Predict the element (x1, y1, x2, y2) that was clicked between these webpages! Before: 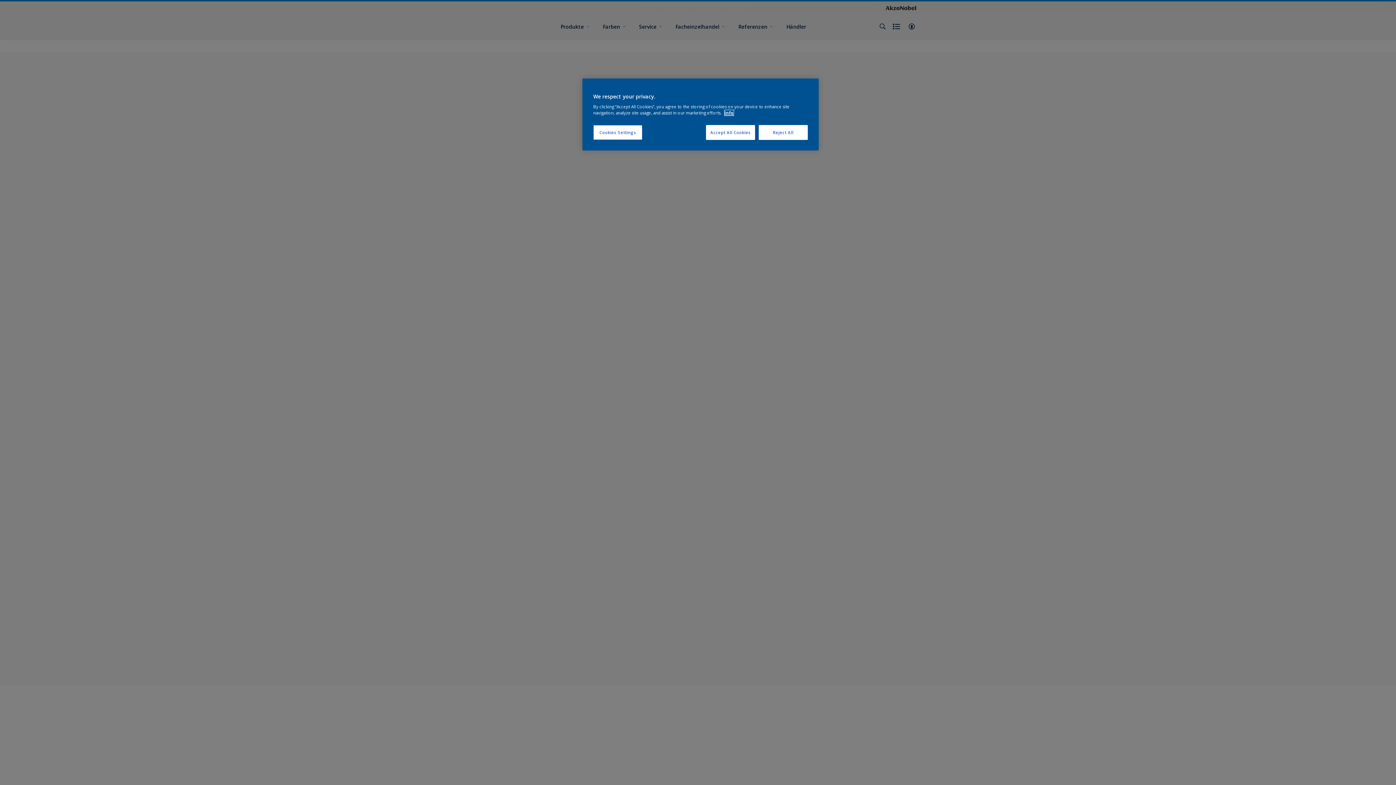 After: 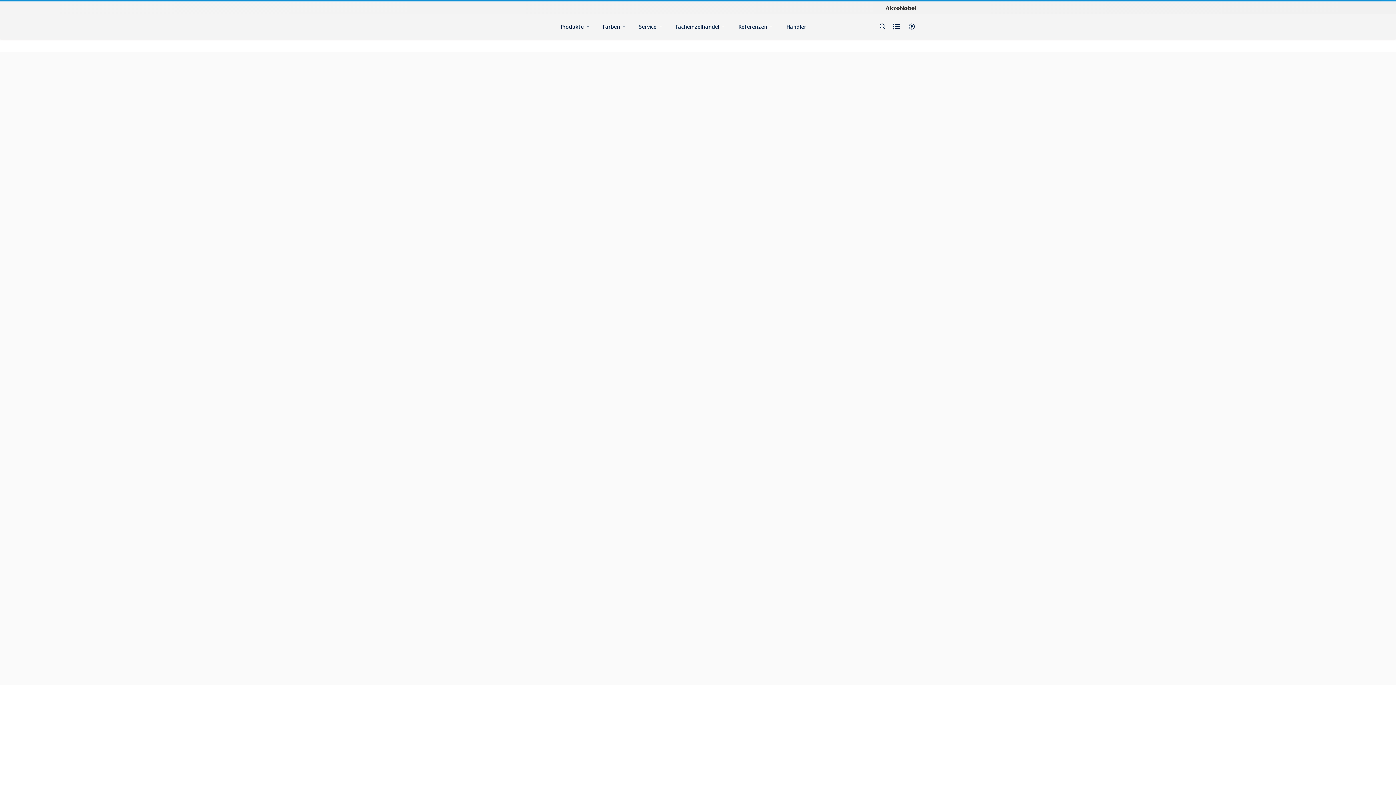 Action: bbox: (706, 125, 755, 140) label: Accept All Cookies